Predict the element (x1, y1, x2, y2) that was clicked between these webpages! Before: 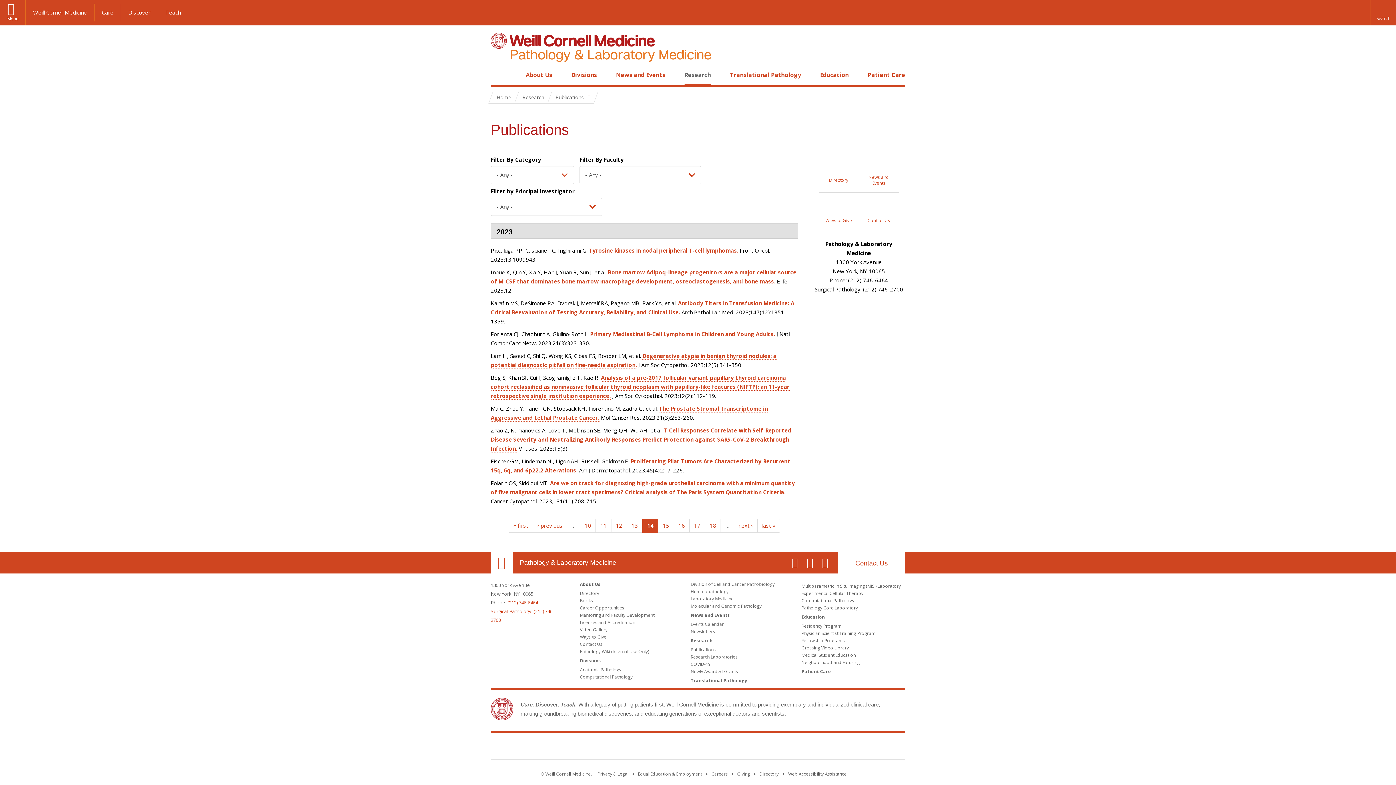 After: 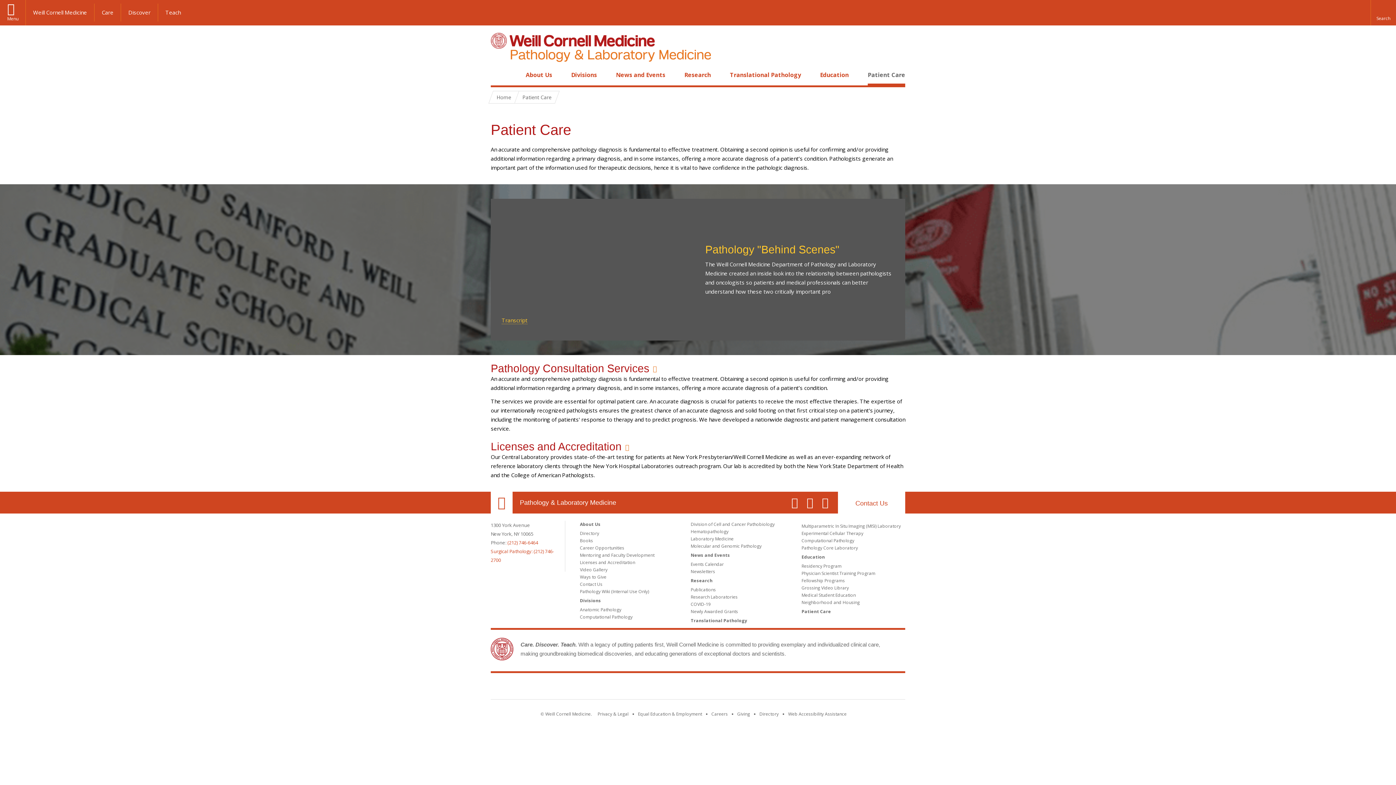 Action: label: Patient Care bbox: (801, 668, 831, 674)